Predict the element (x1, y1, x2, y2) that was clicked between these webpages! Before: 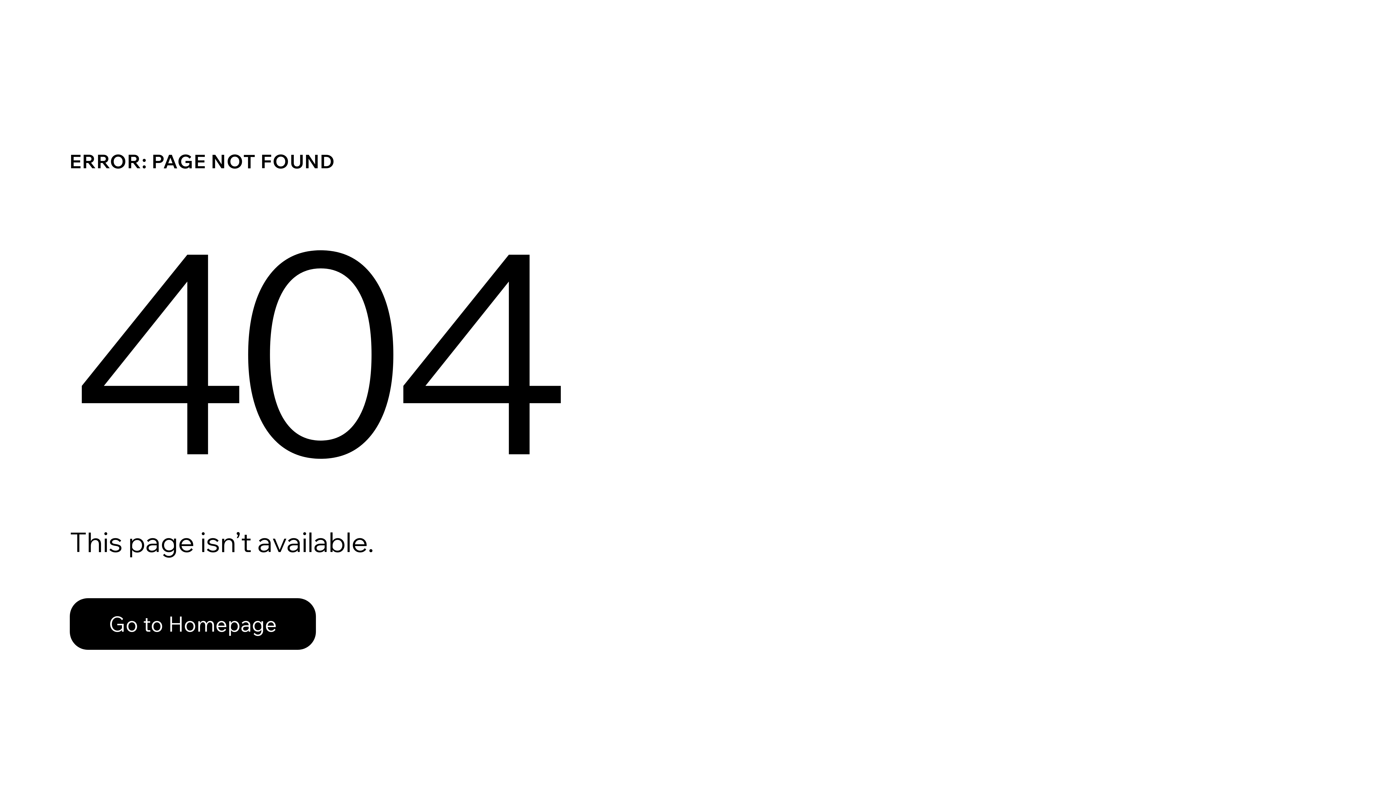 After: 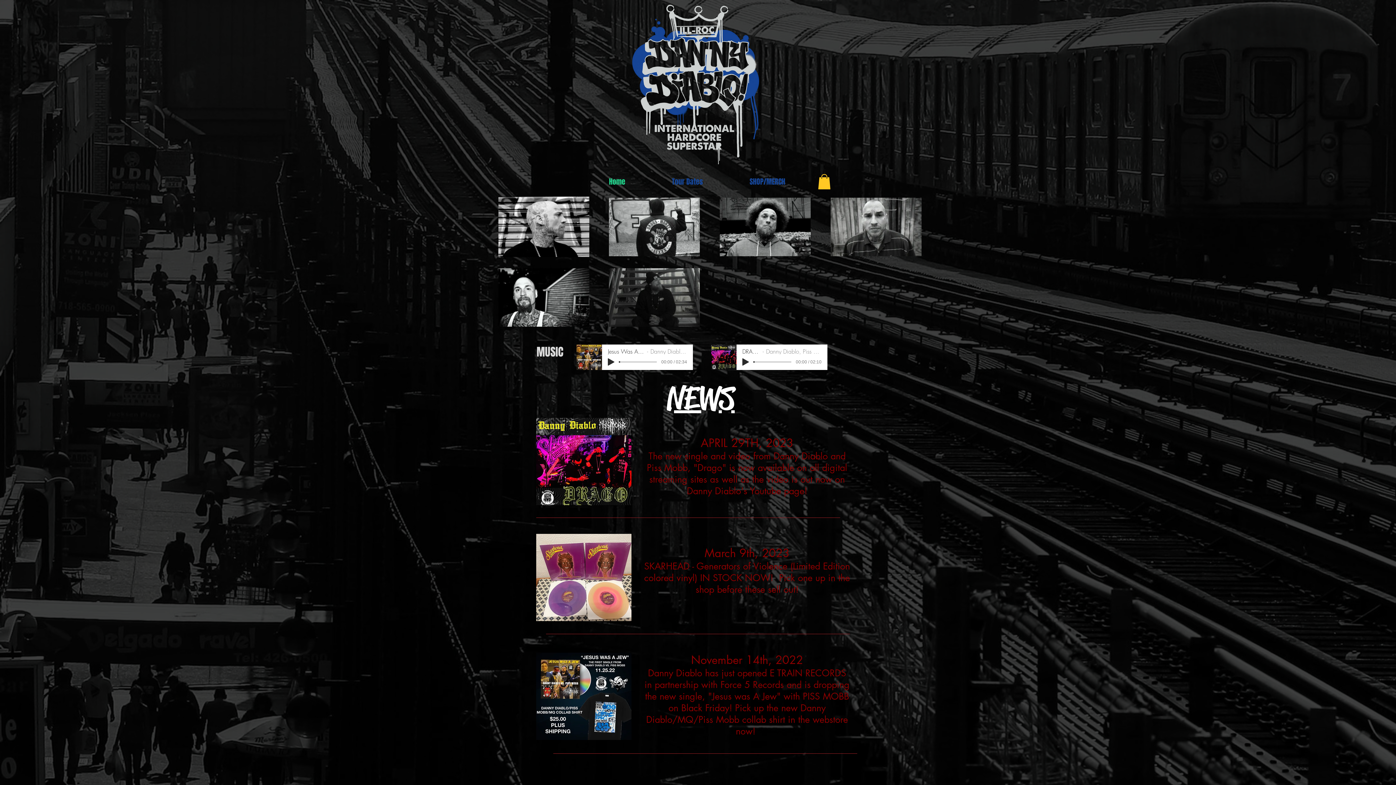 Action: label: Go to Homepage bbox: (69, 598, 316, 650)